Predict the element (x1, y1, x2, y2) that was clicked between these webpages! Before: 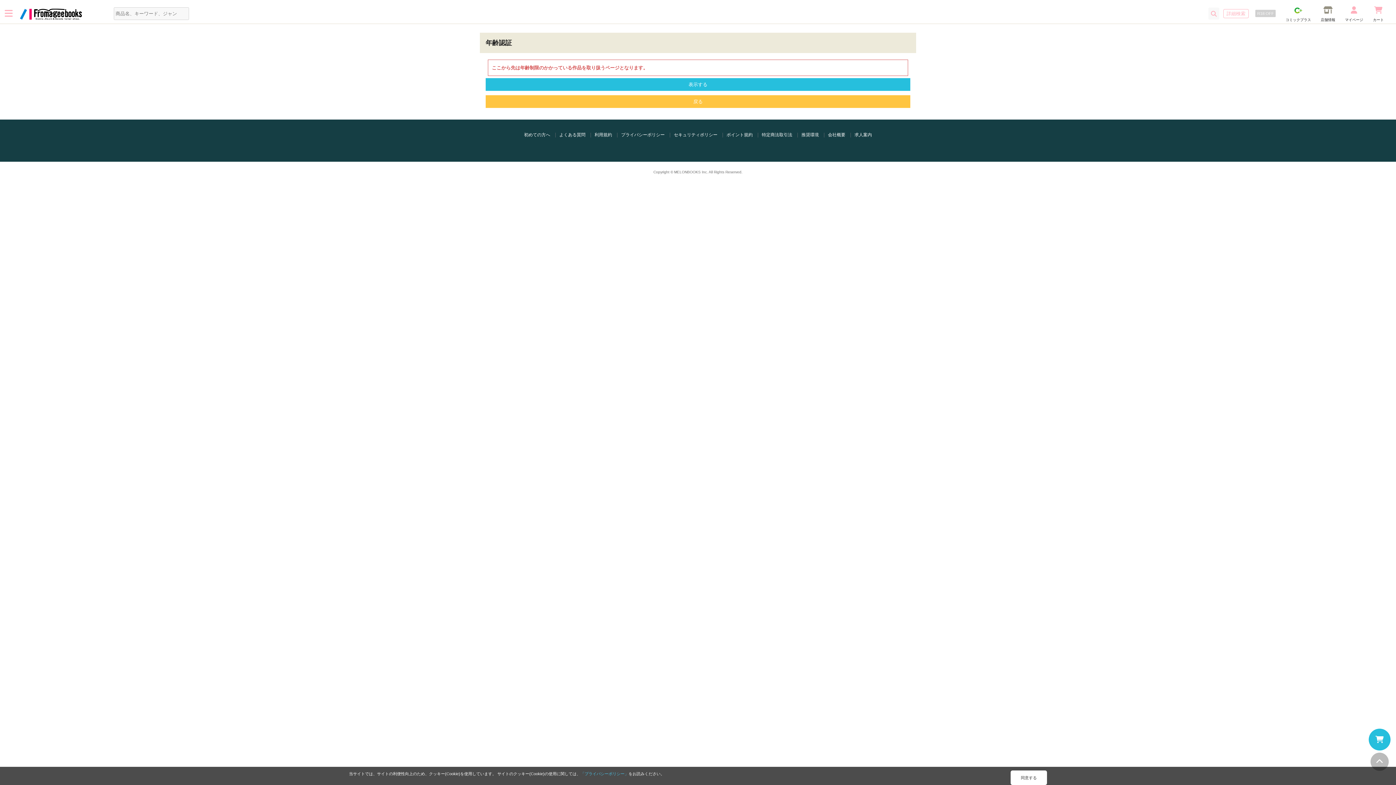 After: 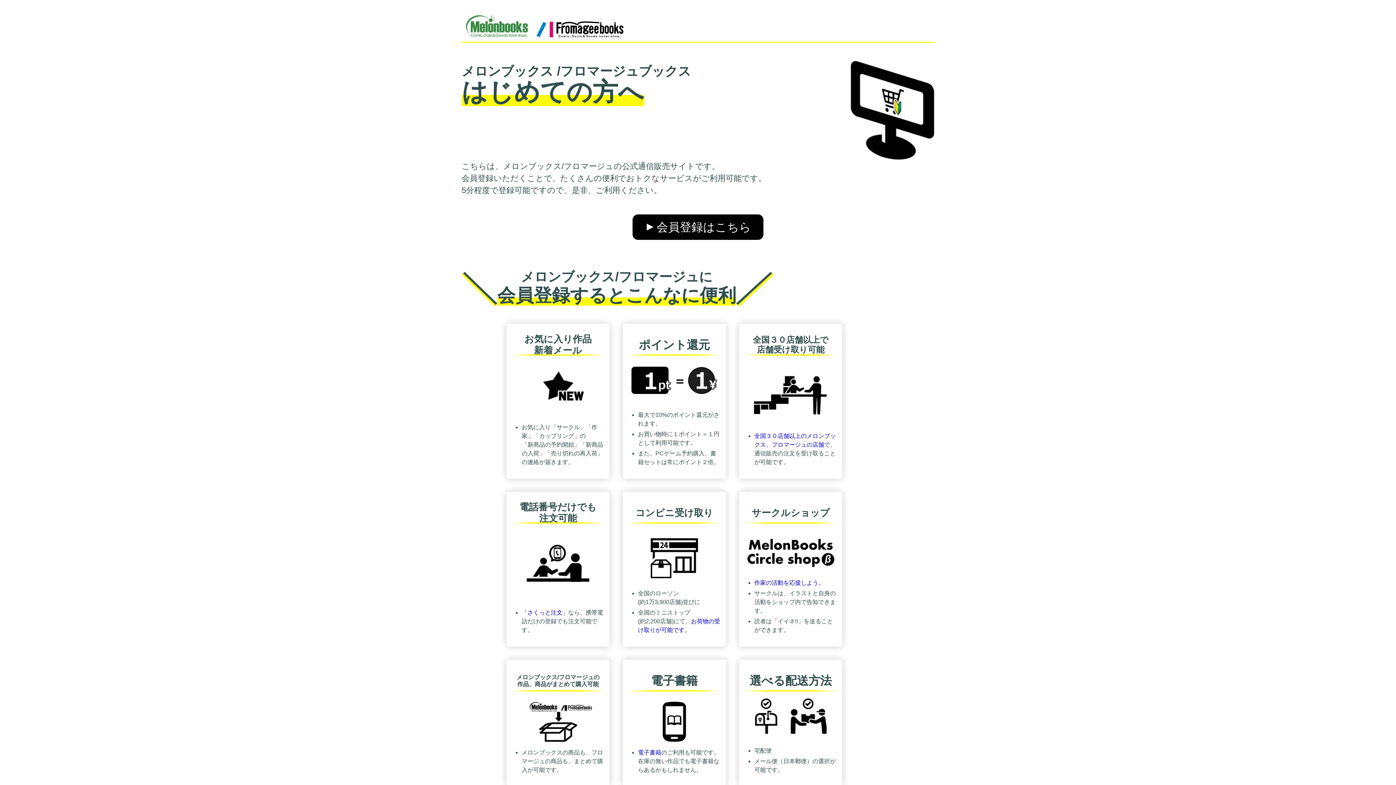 Action: label: 初めての方へ bbox: (524, 132, 550, 137)